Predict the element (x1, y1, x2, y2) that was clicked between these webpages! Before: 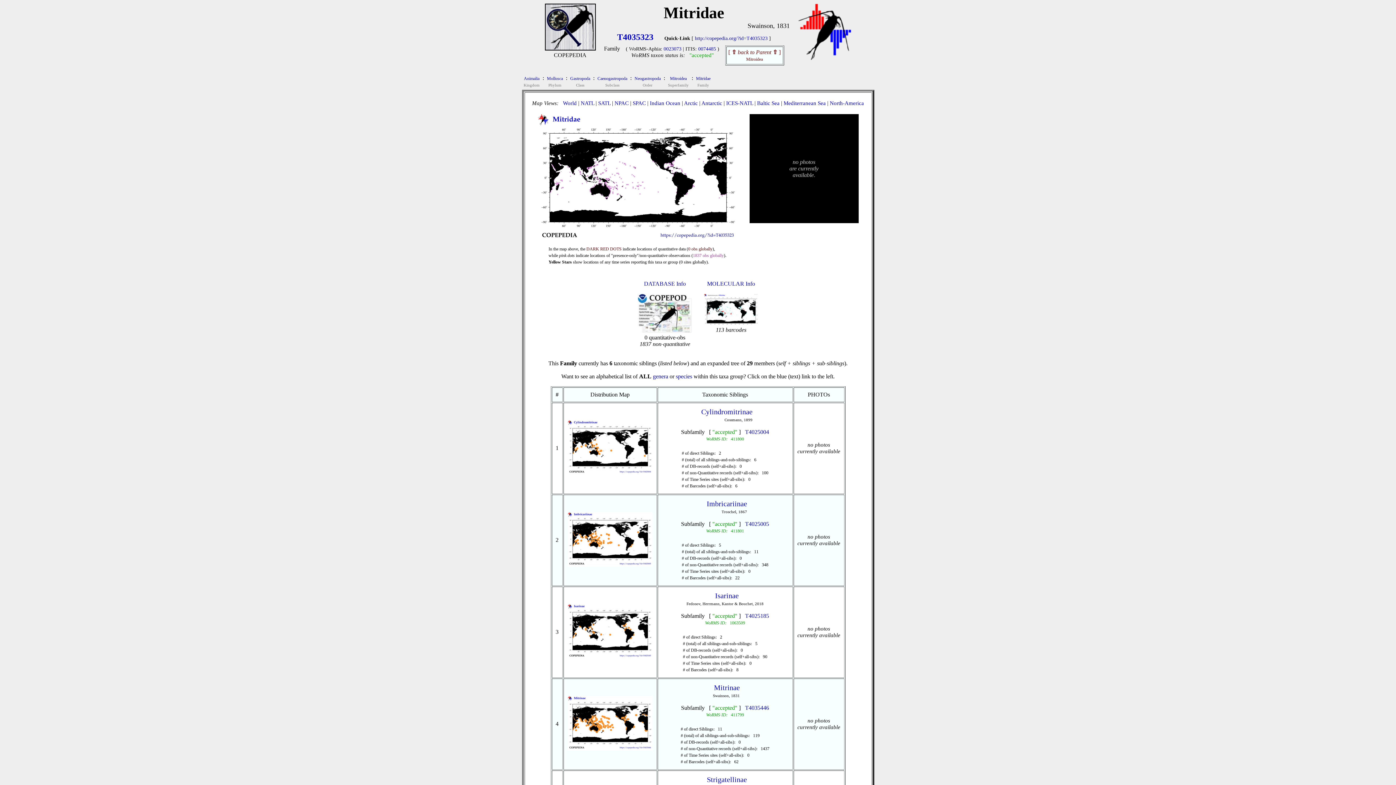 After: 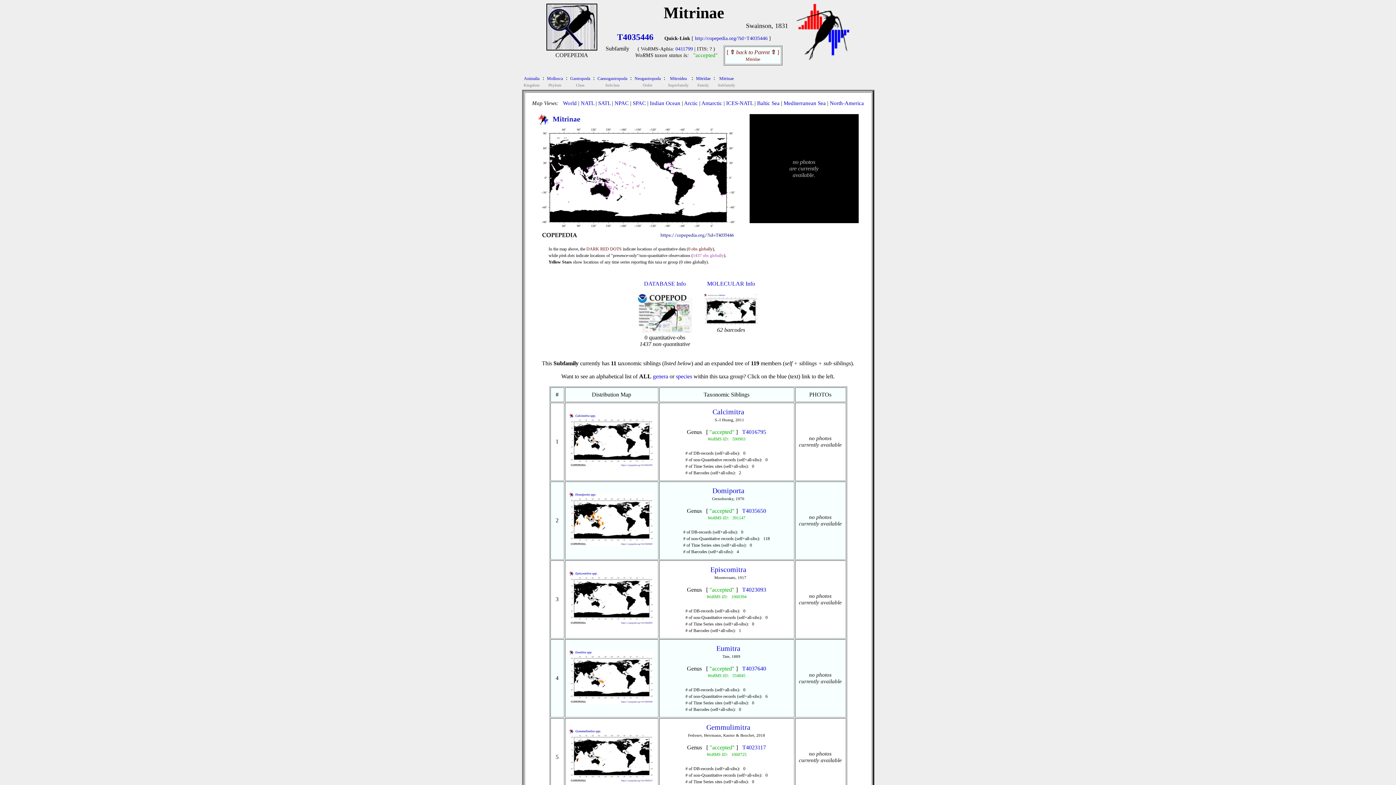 Action: bbox: (567, 745, 652, 752)